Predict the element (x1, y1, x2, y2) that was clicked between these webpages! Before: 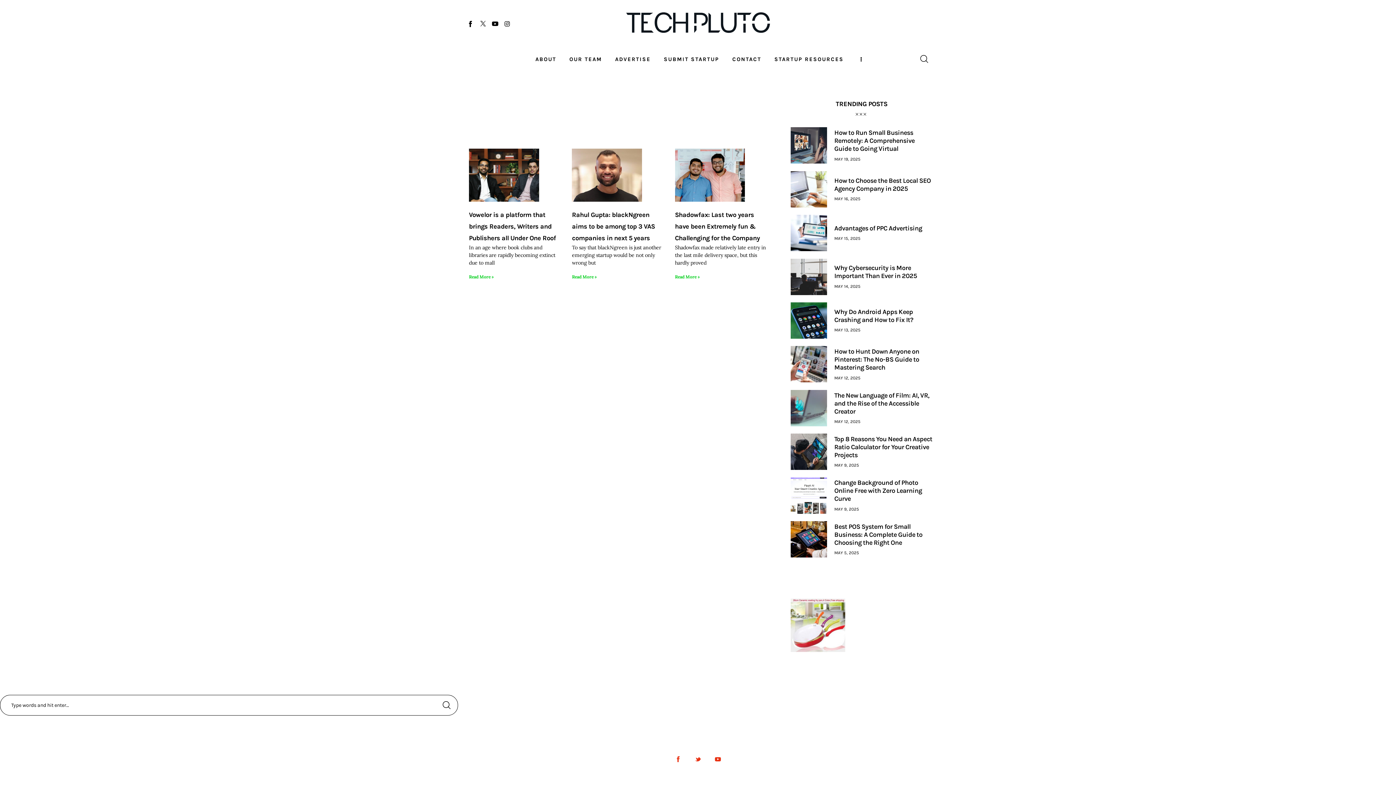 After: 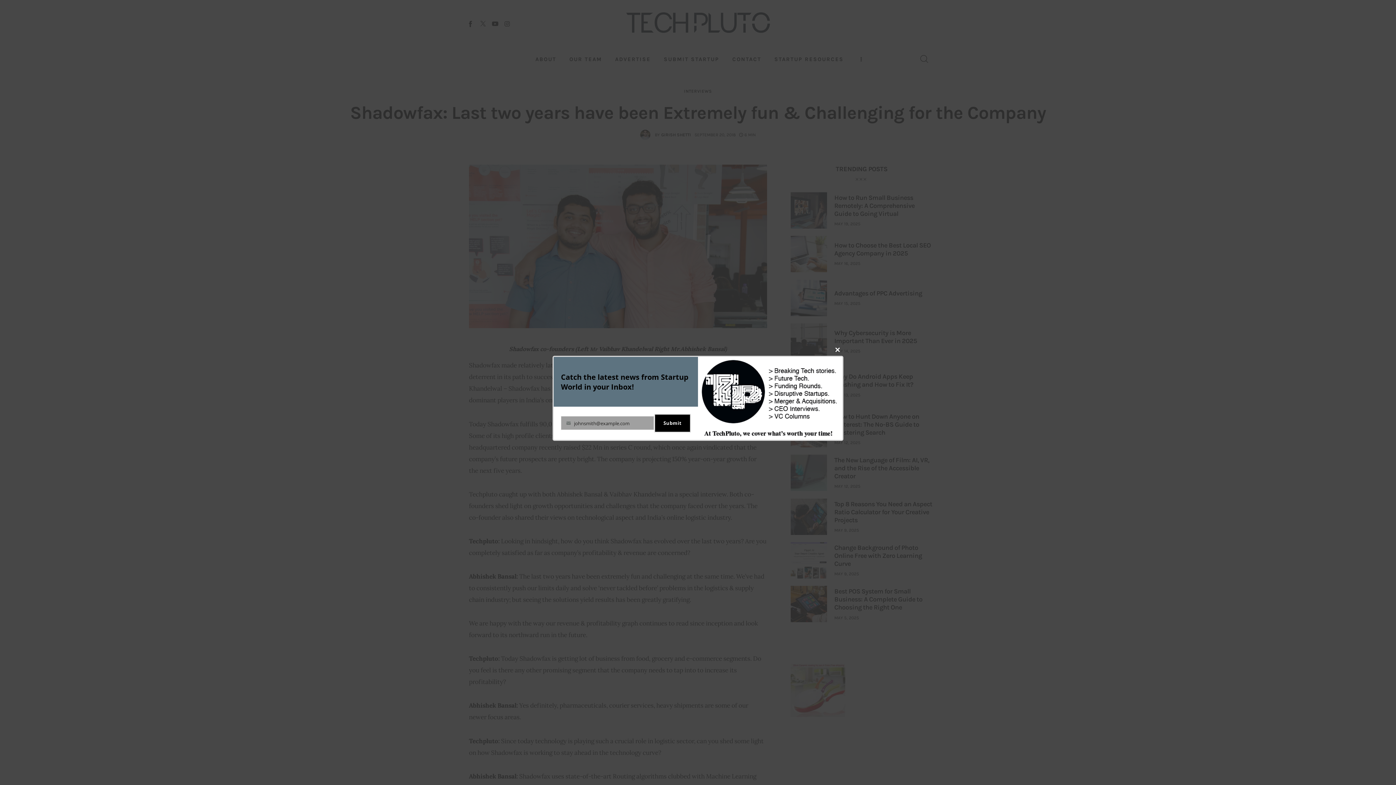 Action: label: Shadowfax: Last two years have been Extremely fun & Challenging for the Company bbox: (675, 209, 767, 244)